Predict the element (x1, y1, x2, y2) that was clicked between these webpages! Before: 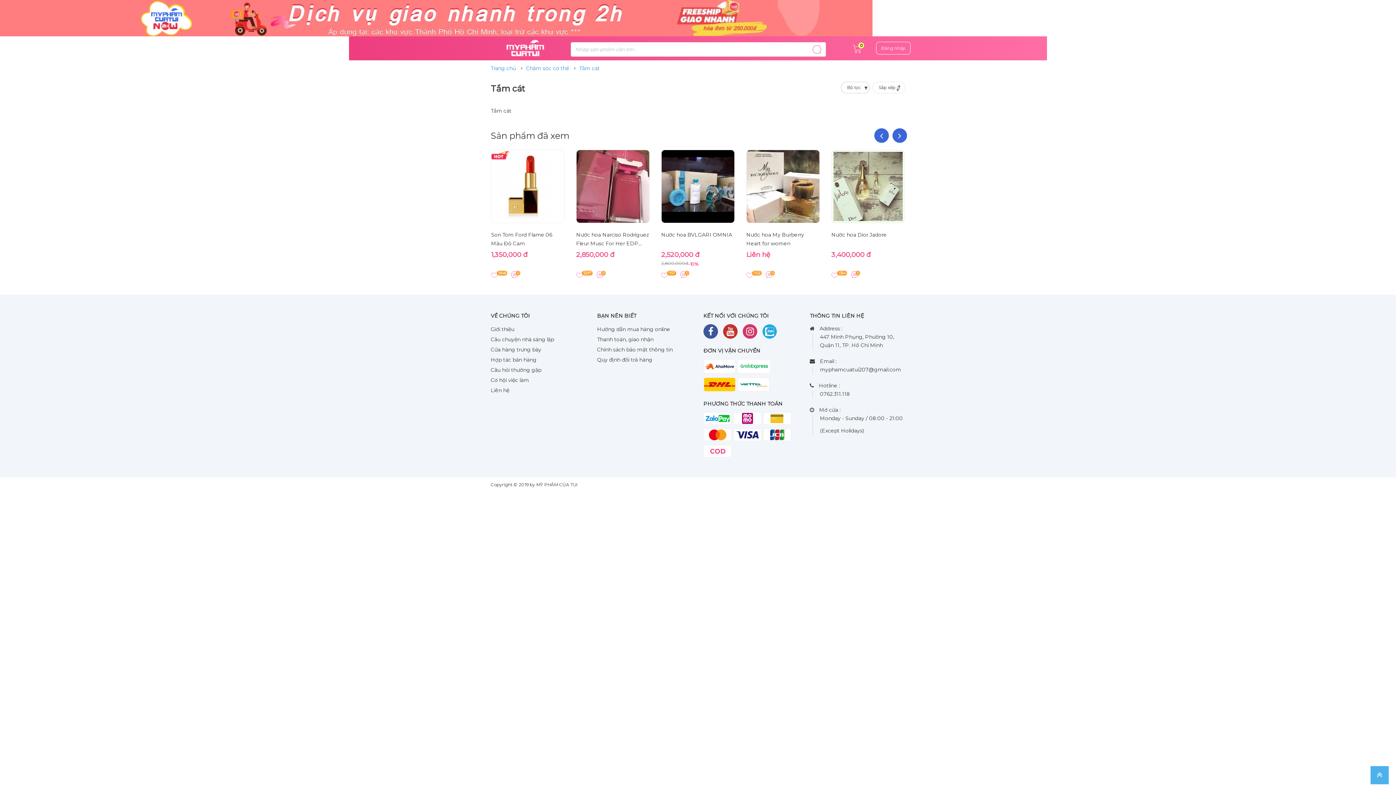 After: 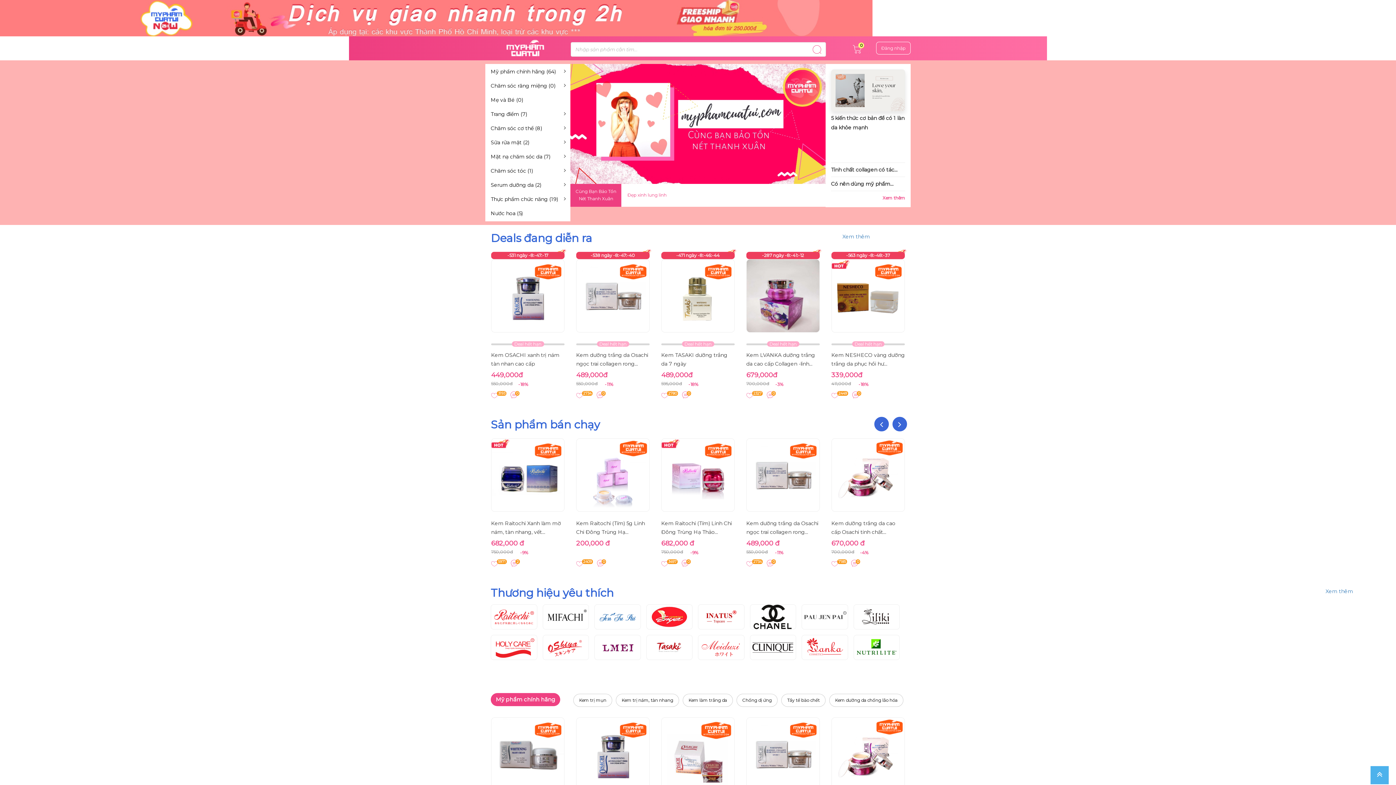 Action: bbox: (490, 65, 516, 71) label: Trang chủ